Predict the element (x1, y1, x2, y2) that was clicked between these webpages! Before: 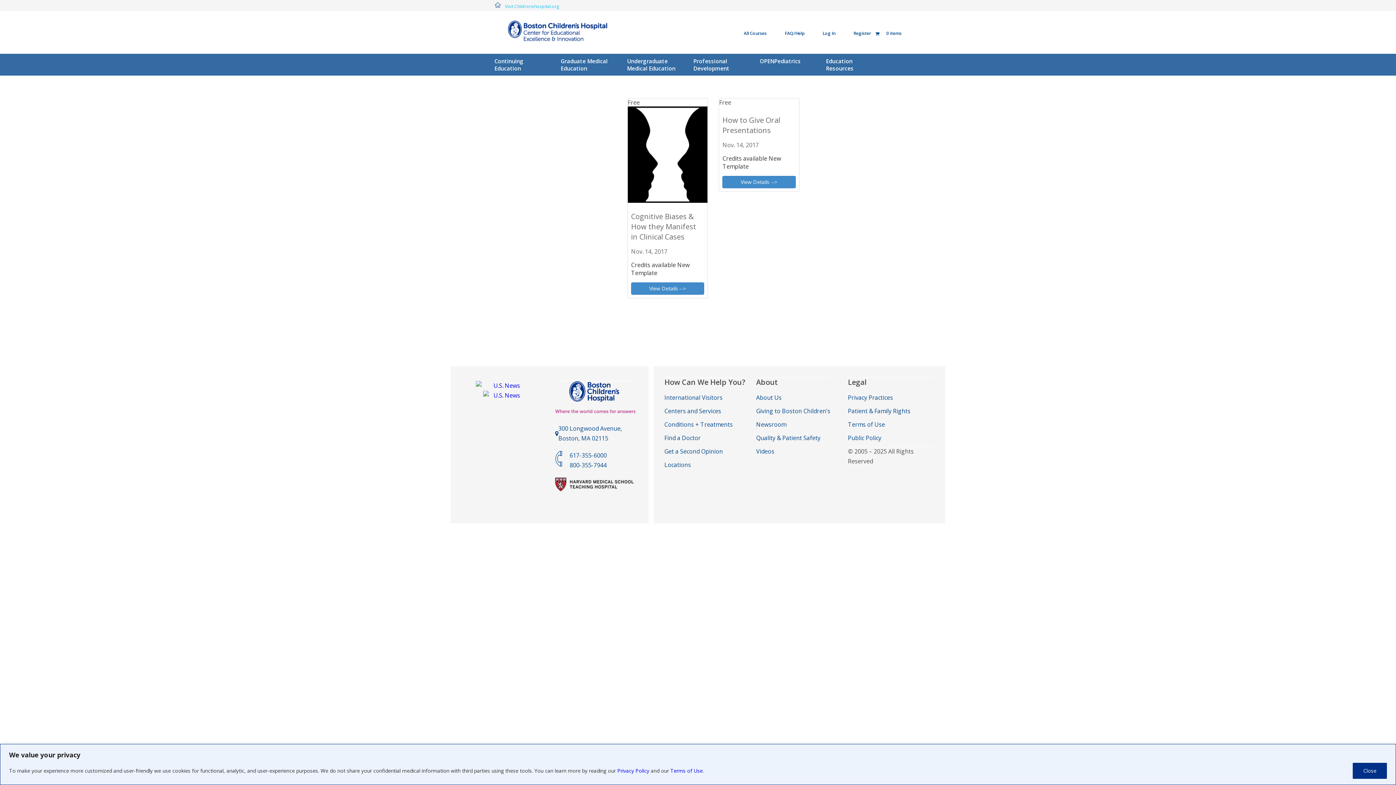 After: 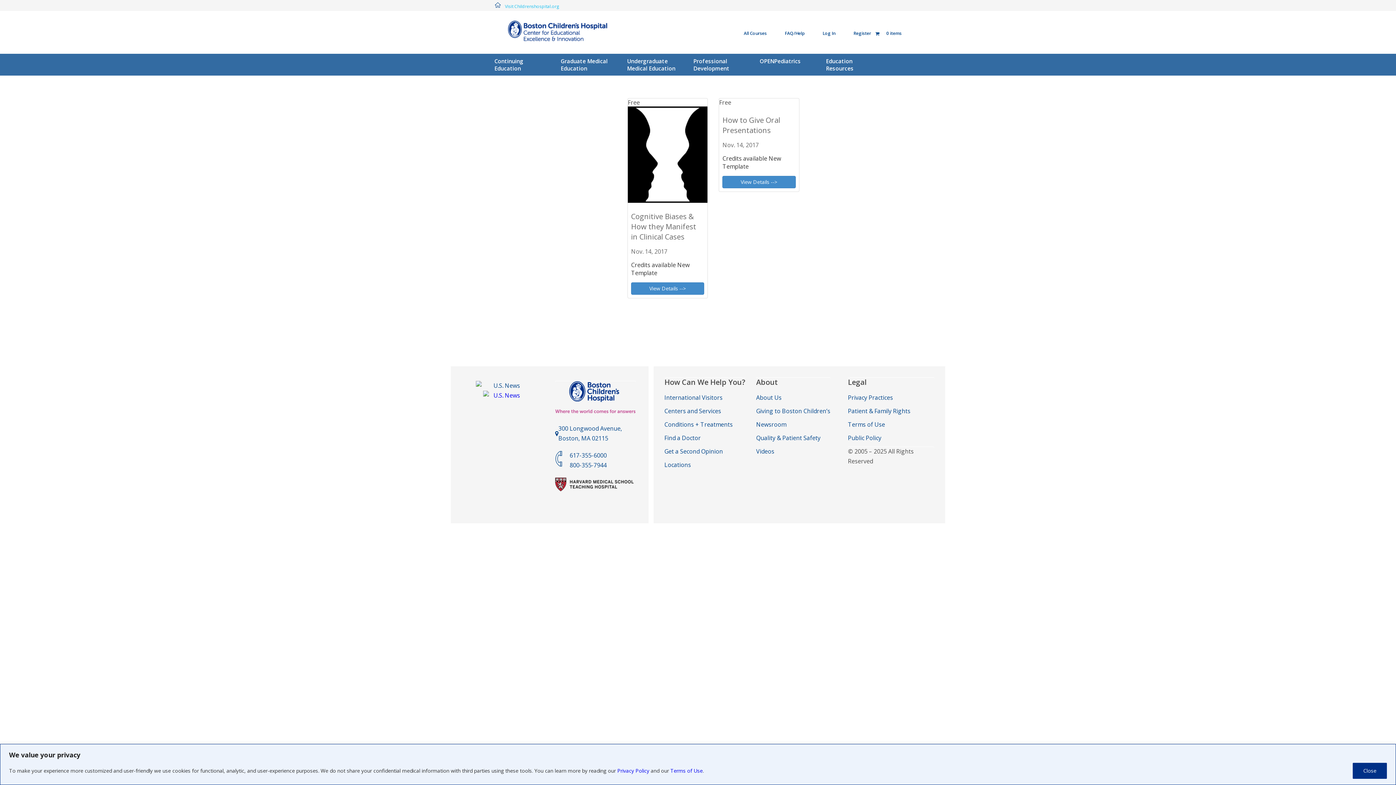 Action: label:   bbox: (475, 381, 532, 389)